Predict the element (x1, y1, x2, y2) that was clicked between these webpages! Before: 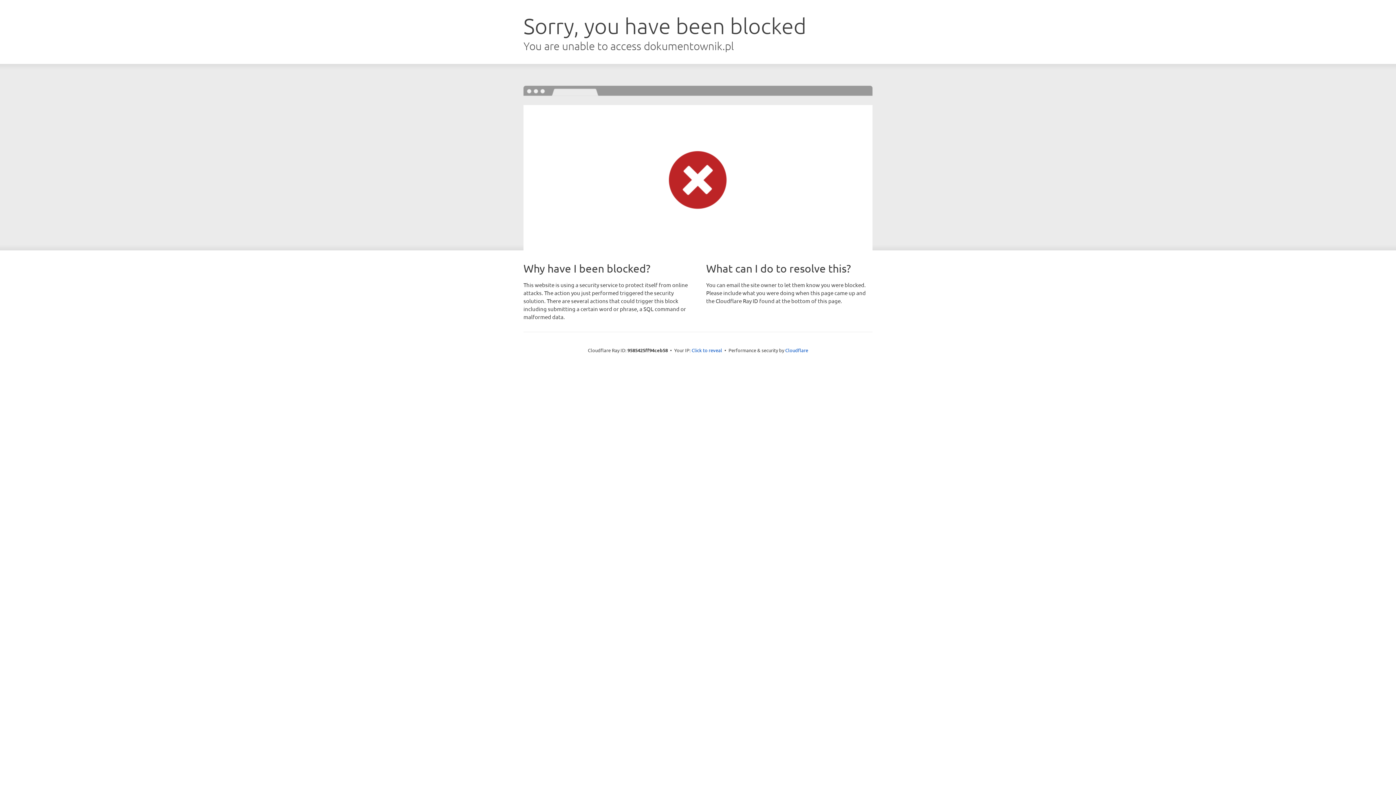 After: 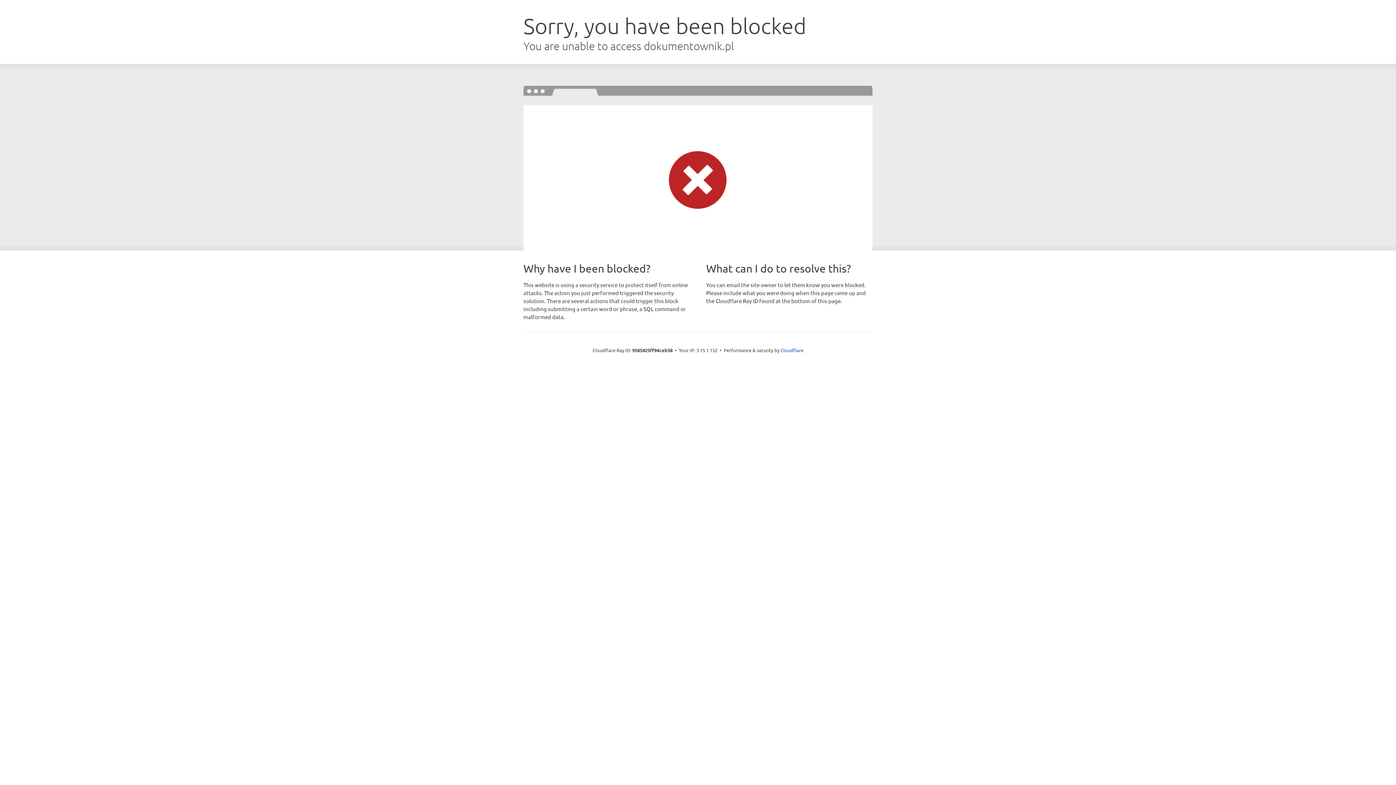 Action: bbox: (691, 346, 722, 353) label: Click to reveal